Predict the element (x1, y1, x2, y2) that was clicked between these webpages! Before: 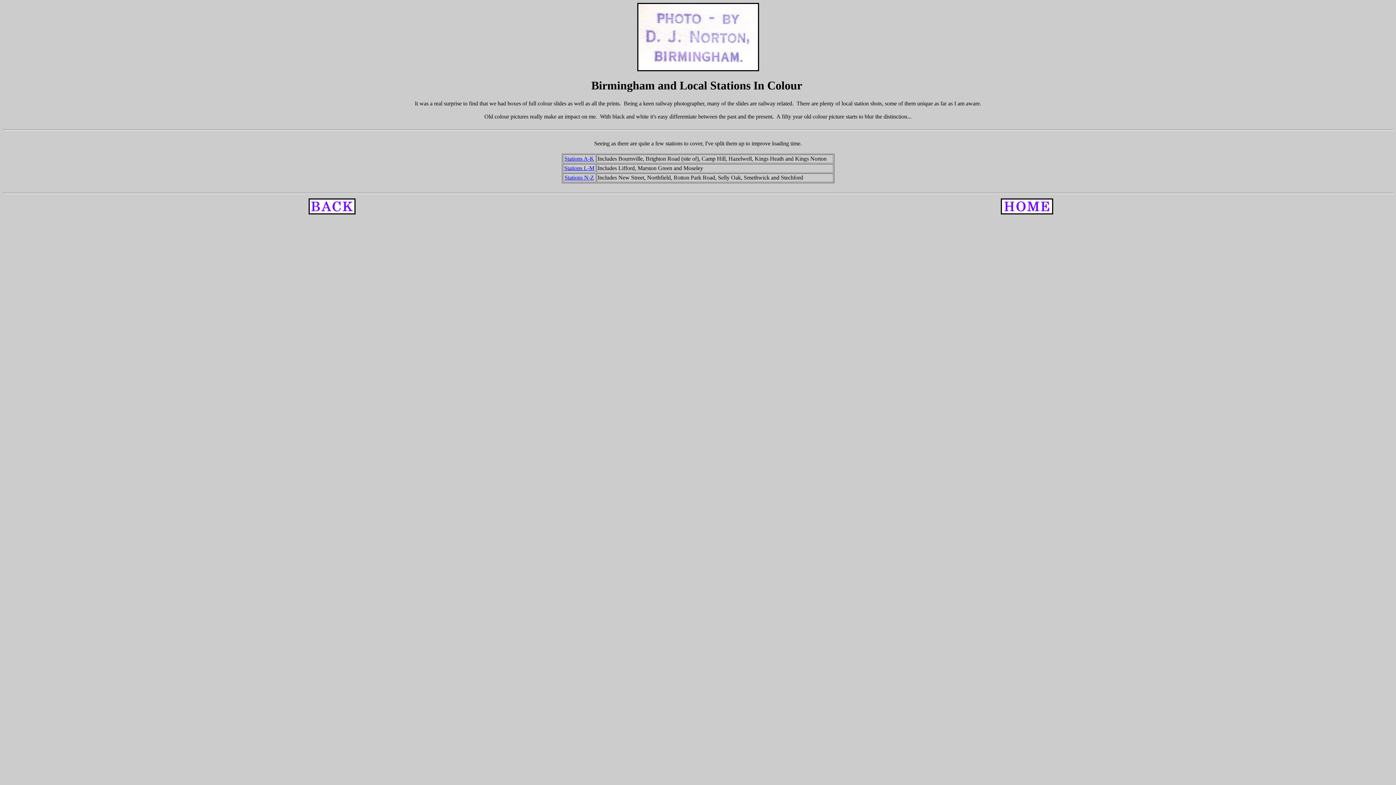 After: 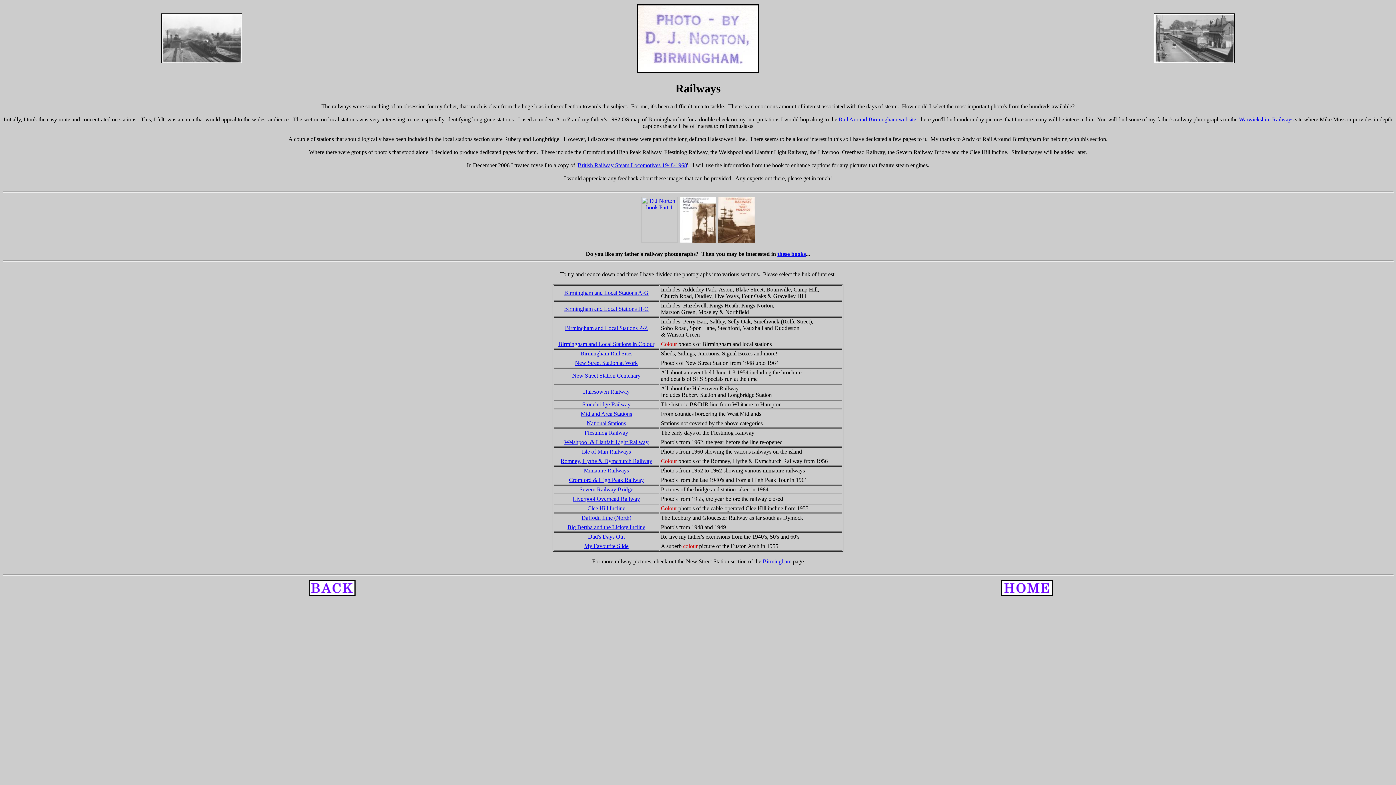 Action: bbox: (308, 209, 355, 215)